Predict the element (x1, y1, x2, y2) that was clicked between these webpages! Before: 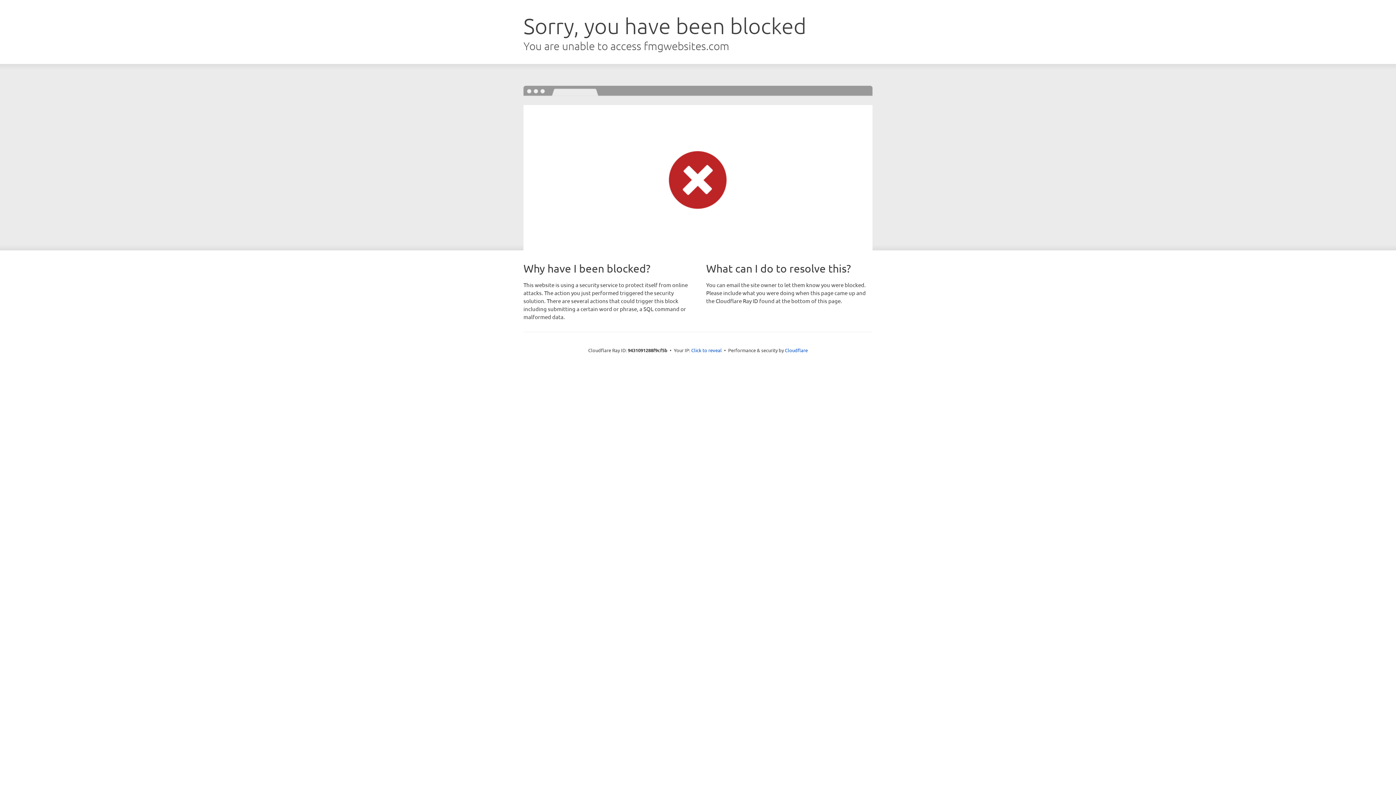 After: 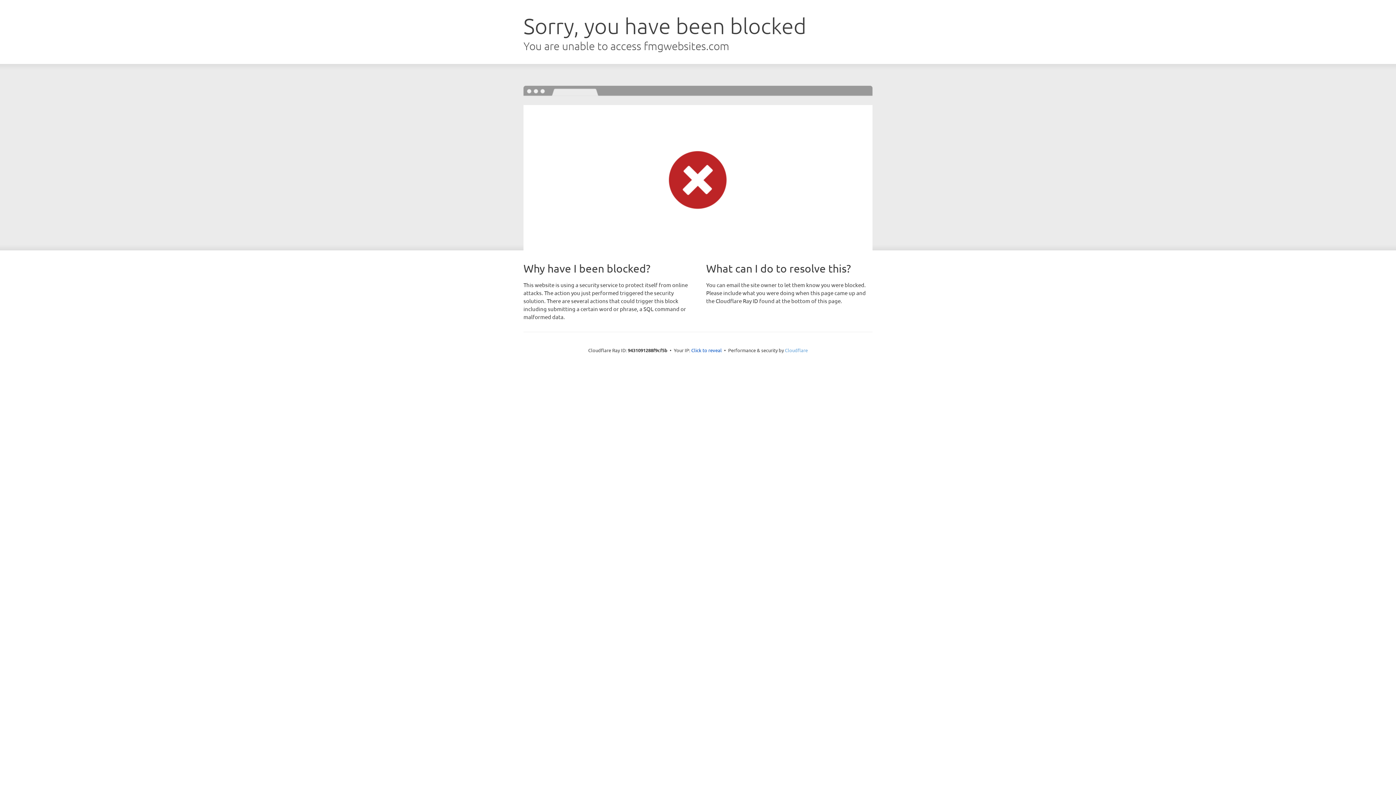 Action: bbox: (785, 347, 808, 353) label: Cloudflare